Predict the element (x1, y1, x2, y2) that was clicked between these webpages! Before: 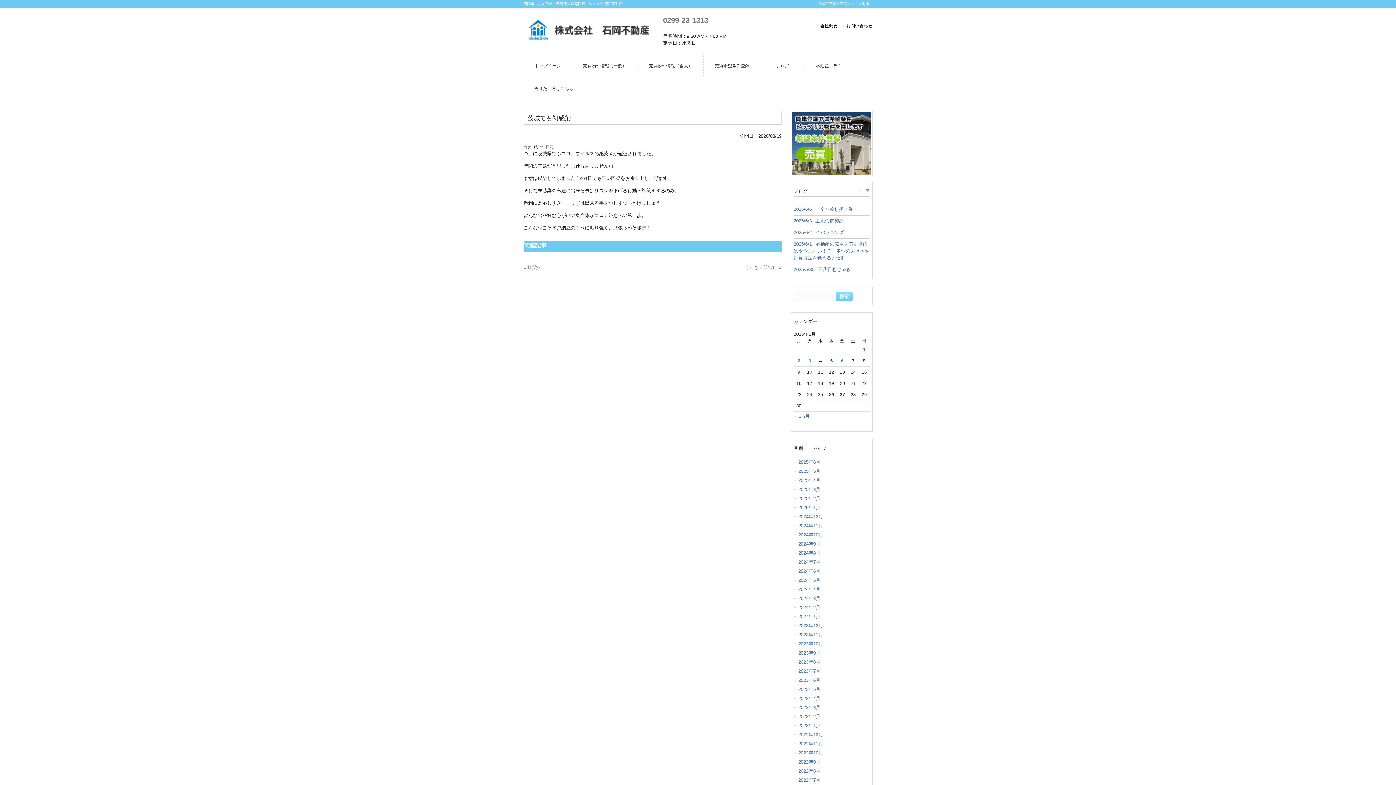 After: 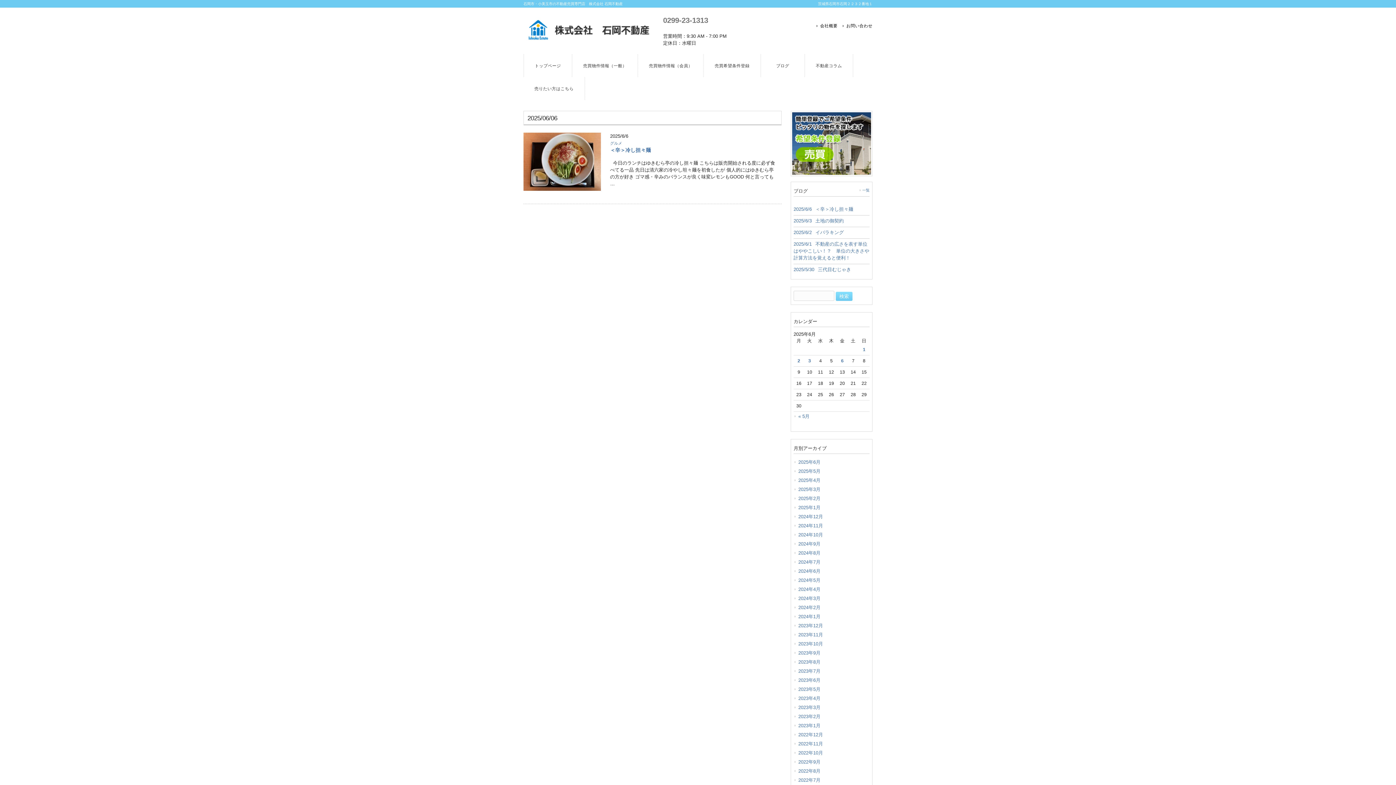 Action: label: 2025年6月6日 に投稿を公開 bbox: (839, 357, 845, 364)